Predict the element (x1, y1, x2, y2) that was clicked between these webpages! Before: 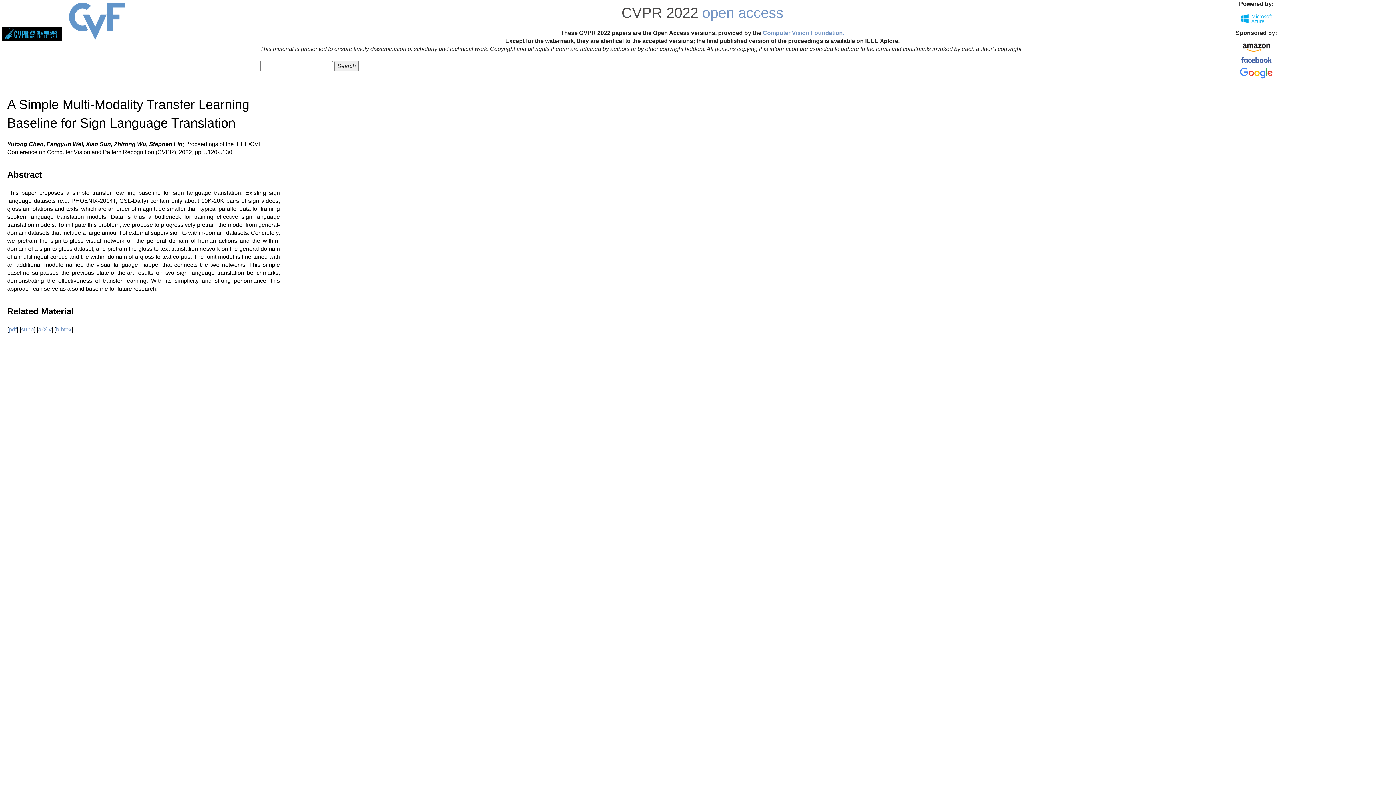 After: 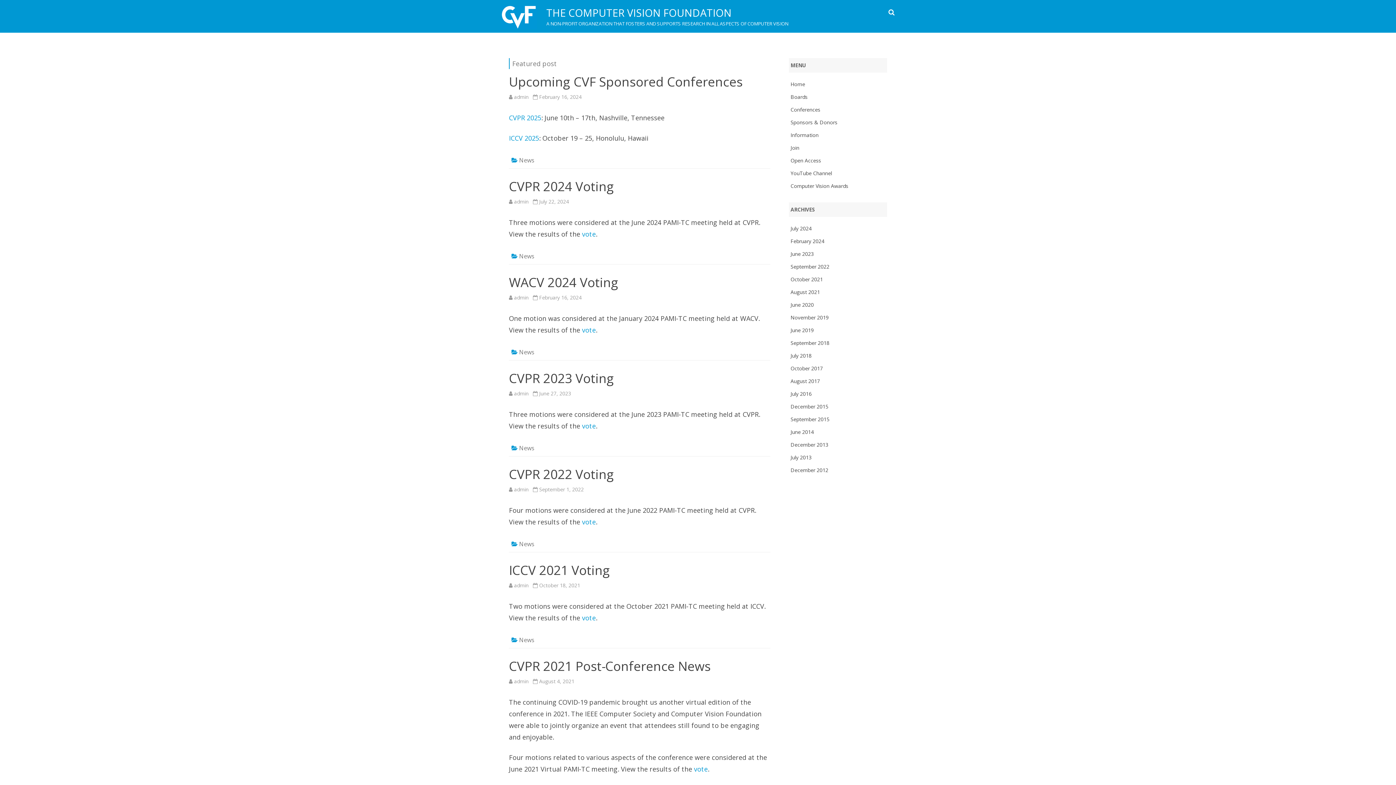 Action: bbox: (65, 35, 128, 41)